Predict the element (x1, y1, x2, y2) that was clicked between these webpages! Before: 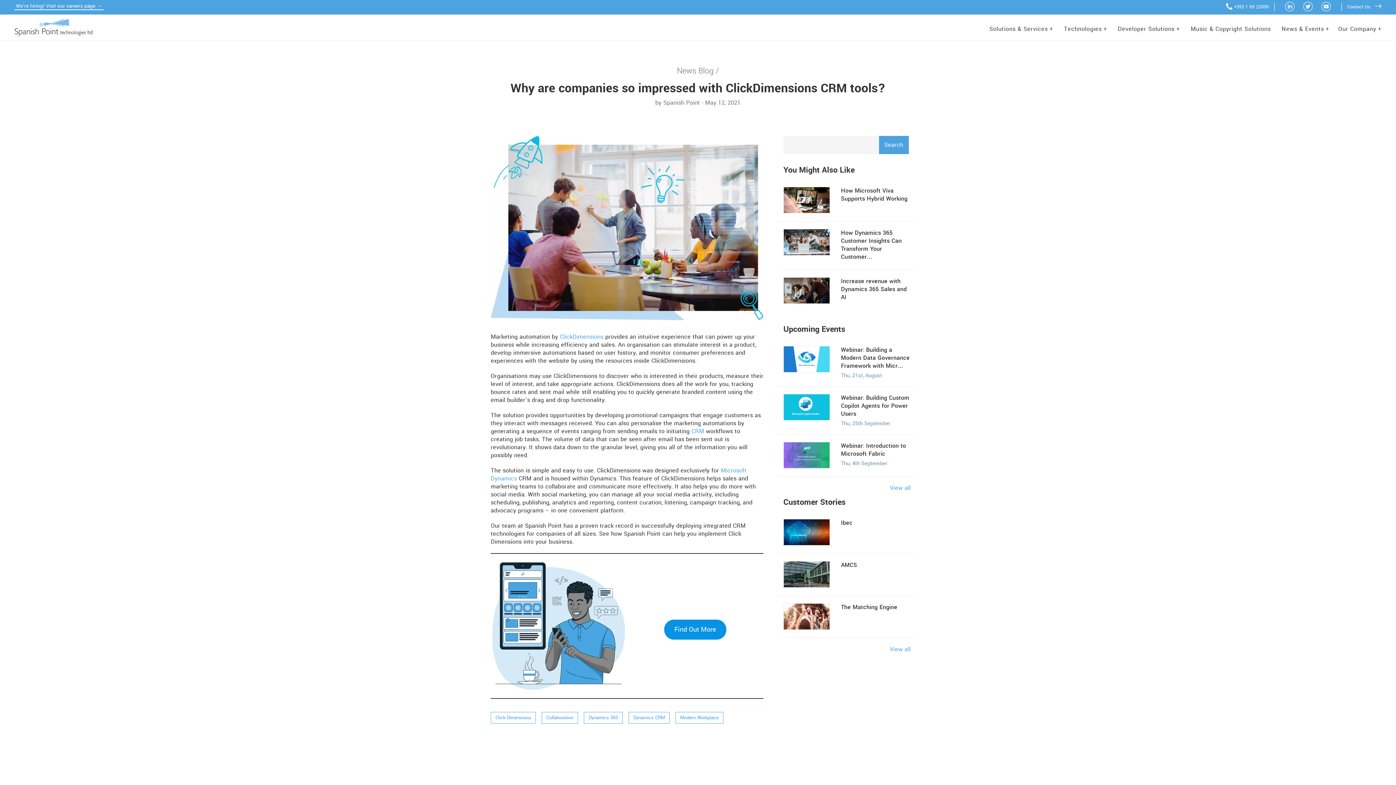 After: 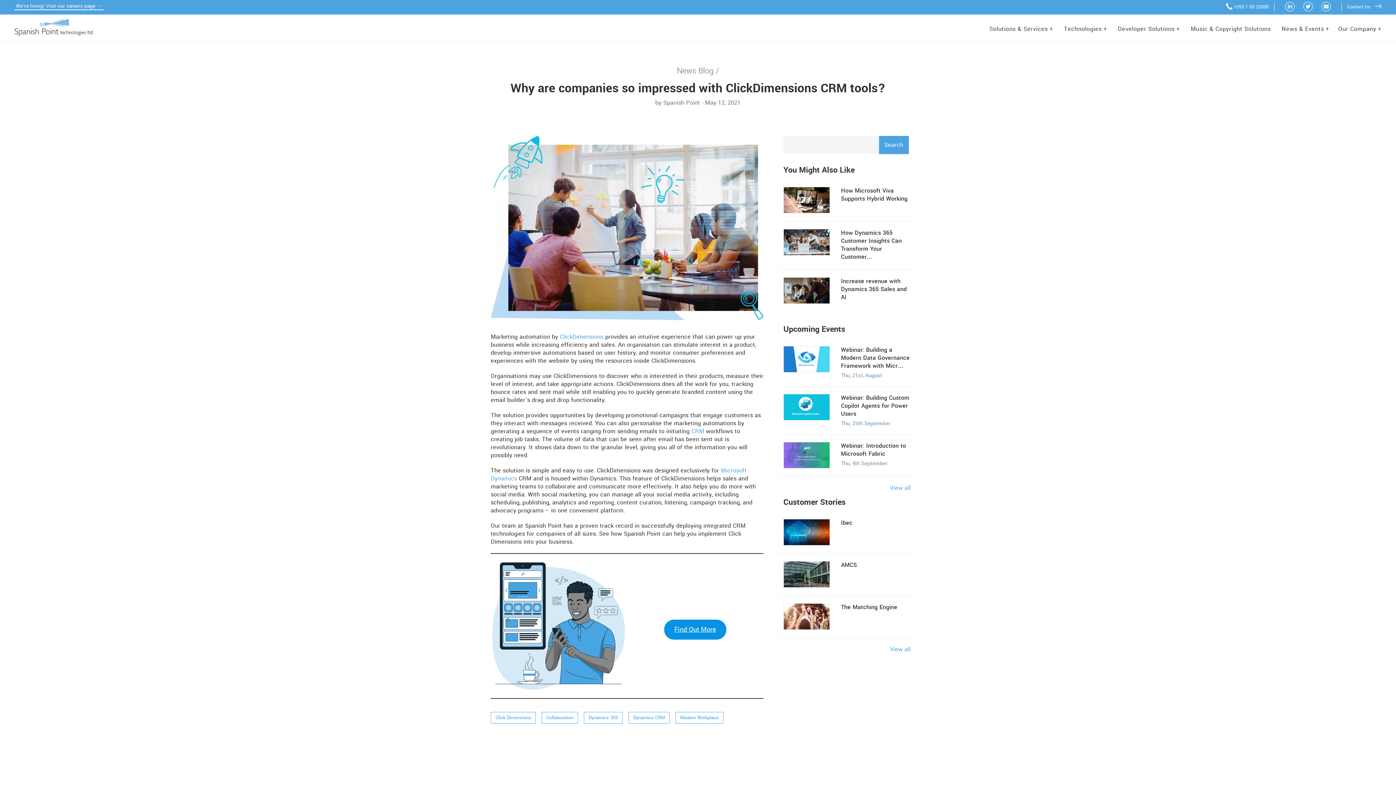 Action: bbox: (664, 619, 726, 640) label: Find Out More